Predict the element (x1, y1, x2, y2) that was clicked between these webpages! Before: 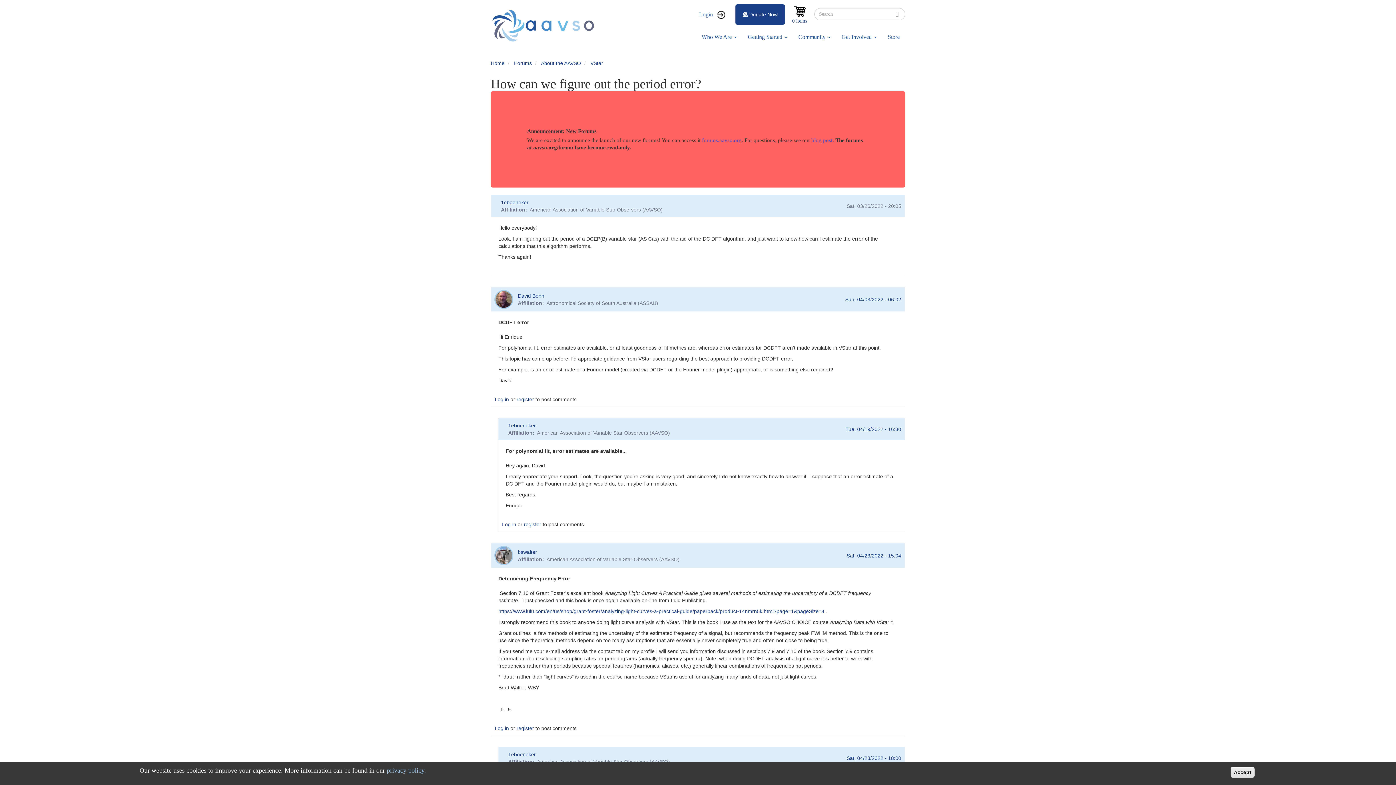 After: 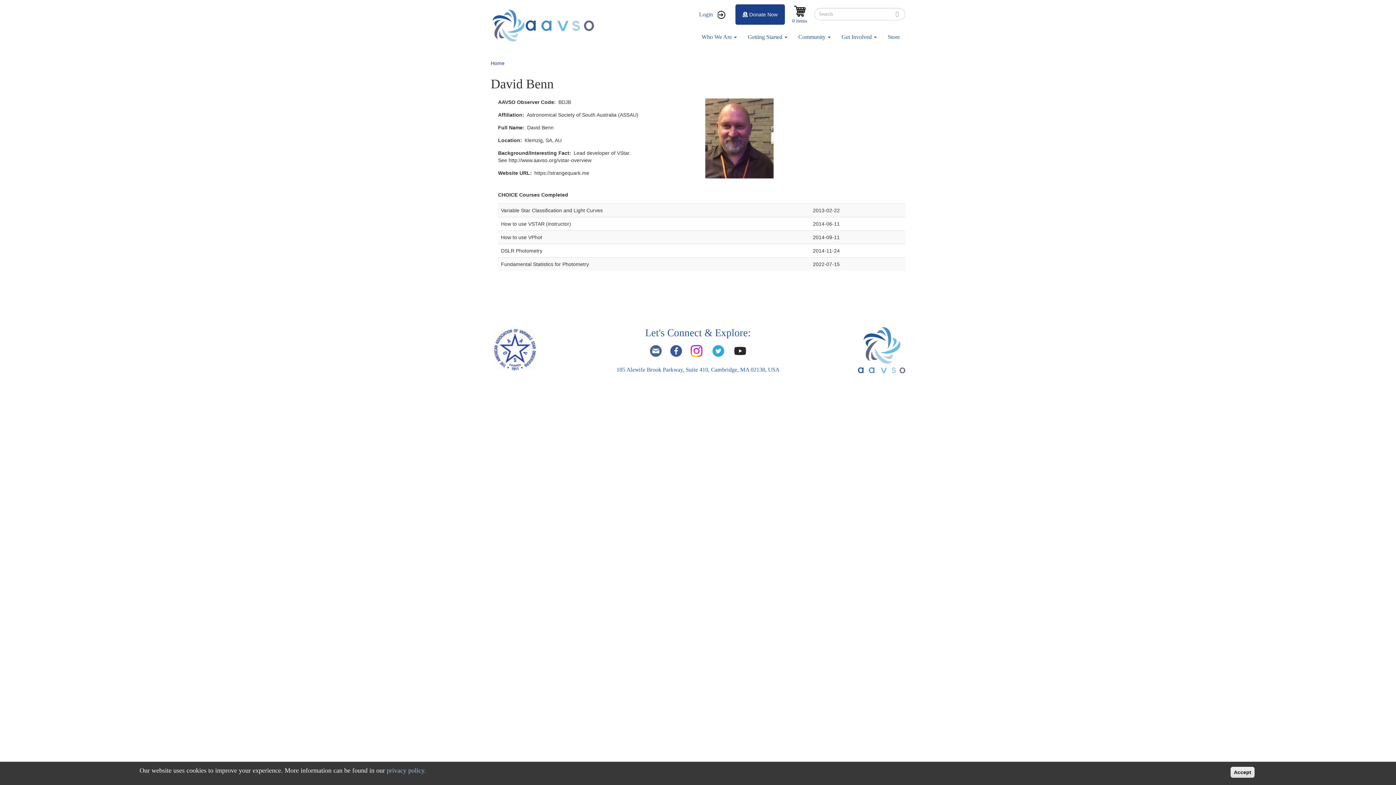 Action: label: David Benn bbox: (517, 293, 544, 298)